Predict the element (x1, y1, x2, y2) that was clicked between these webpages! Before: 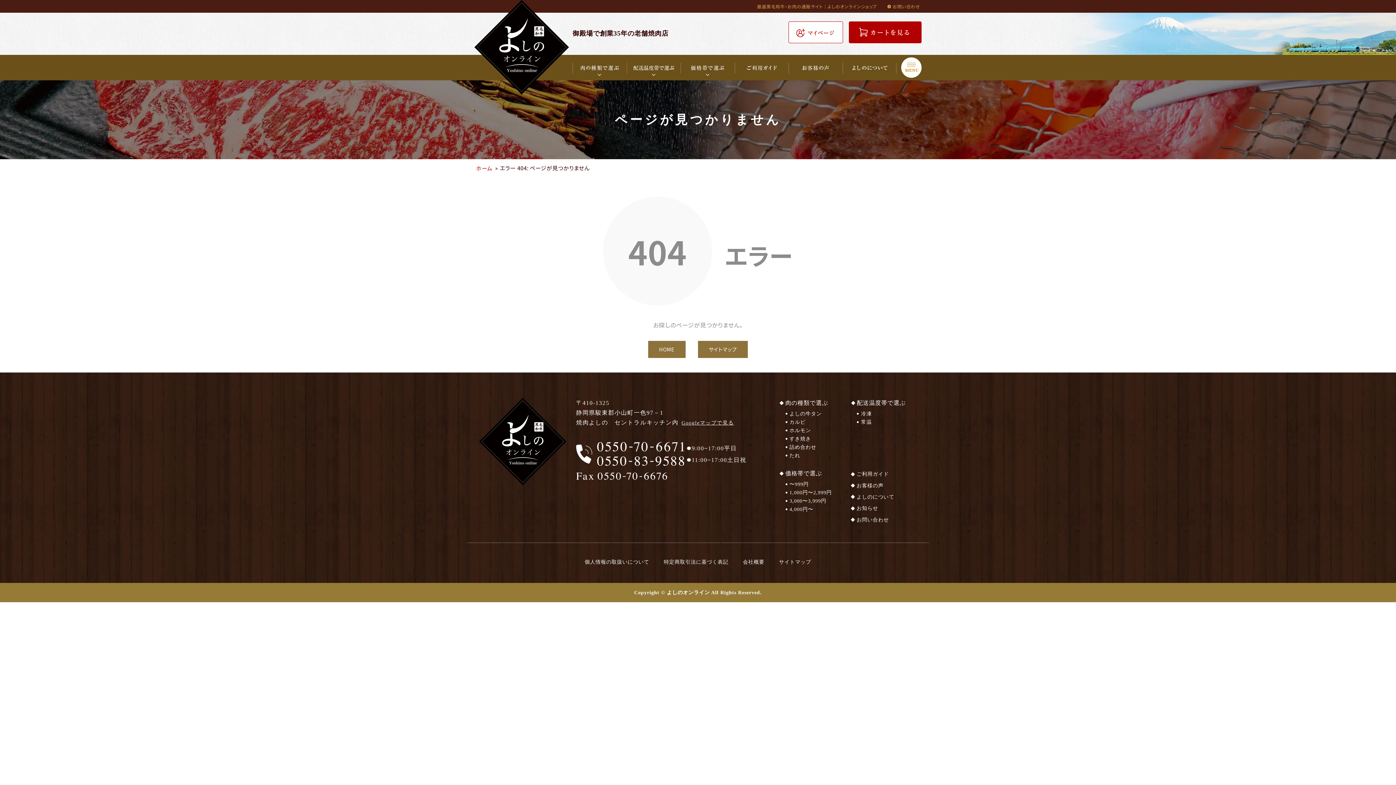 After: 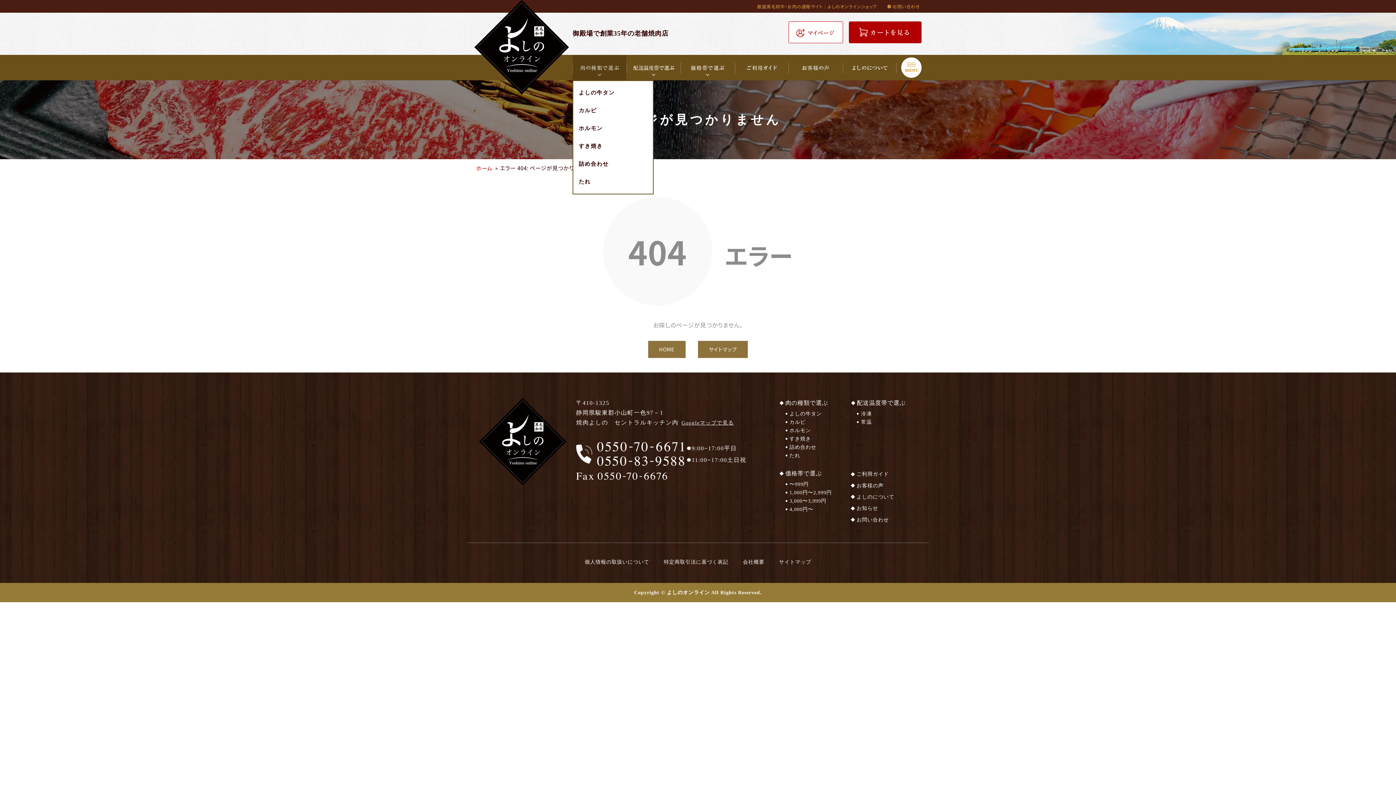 Action: label: 肉の種類で選ぶ bbox: (572, 54, 626, 80)